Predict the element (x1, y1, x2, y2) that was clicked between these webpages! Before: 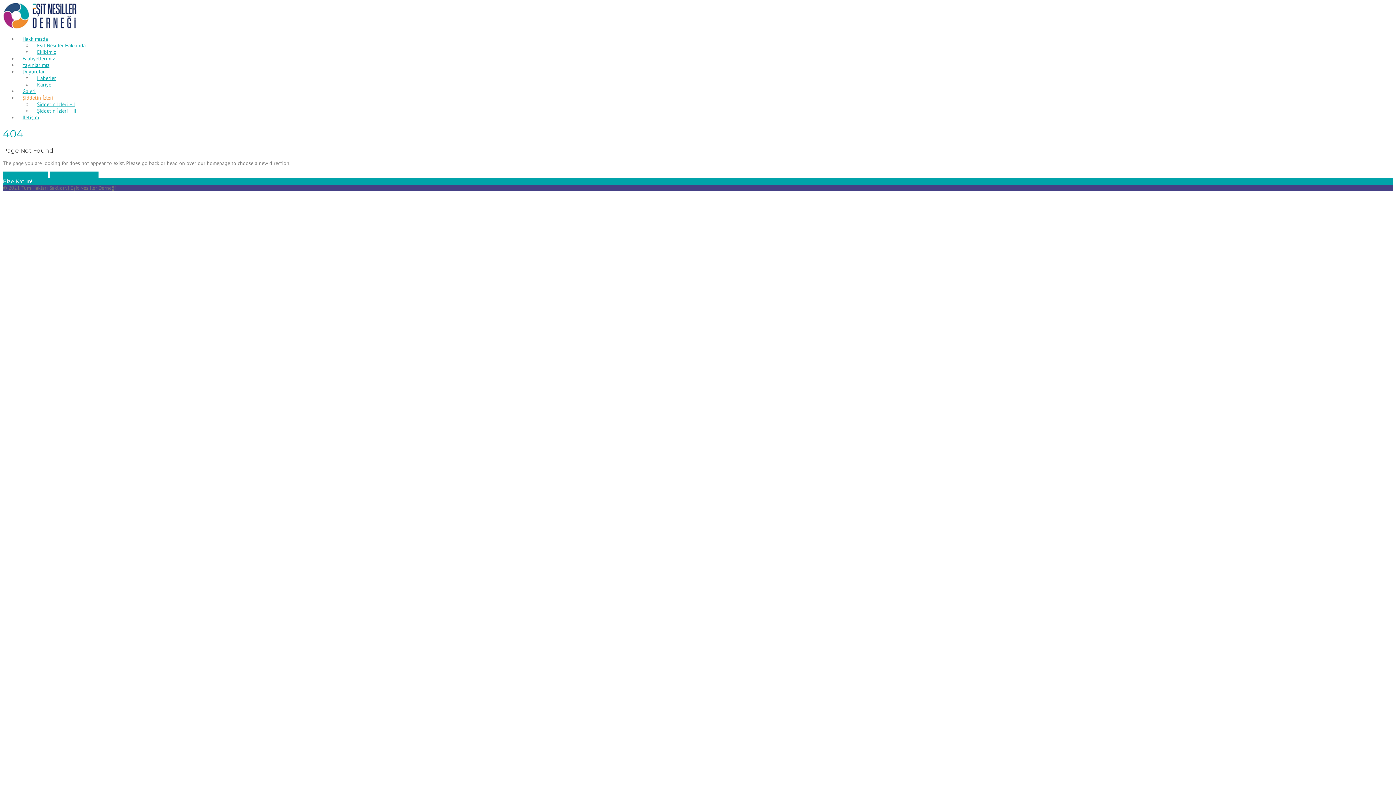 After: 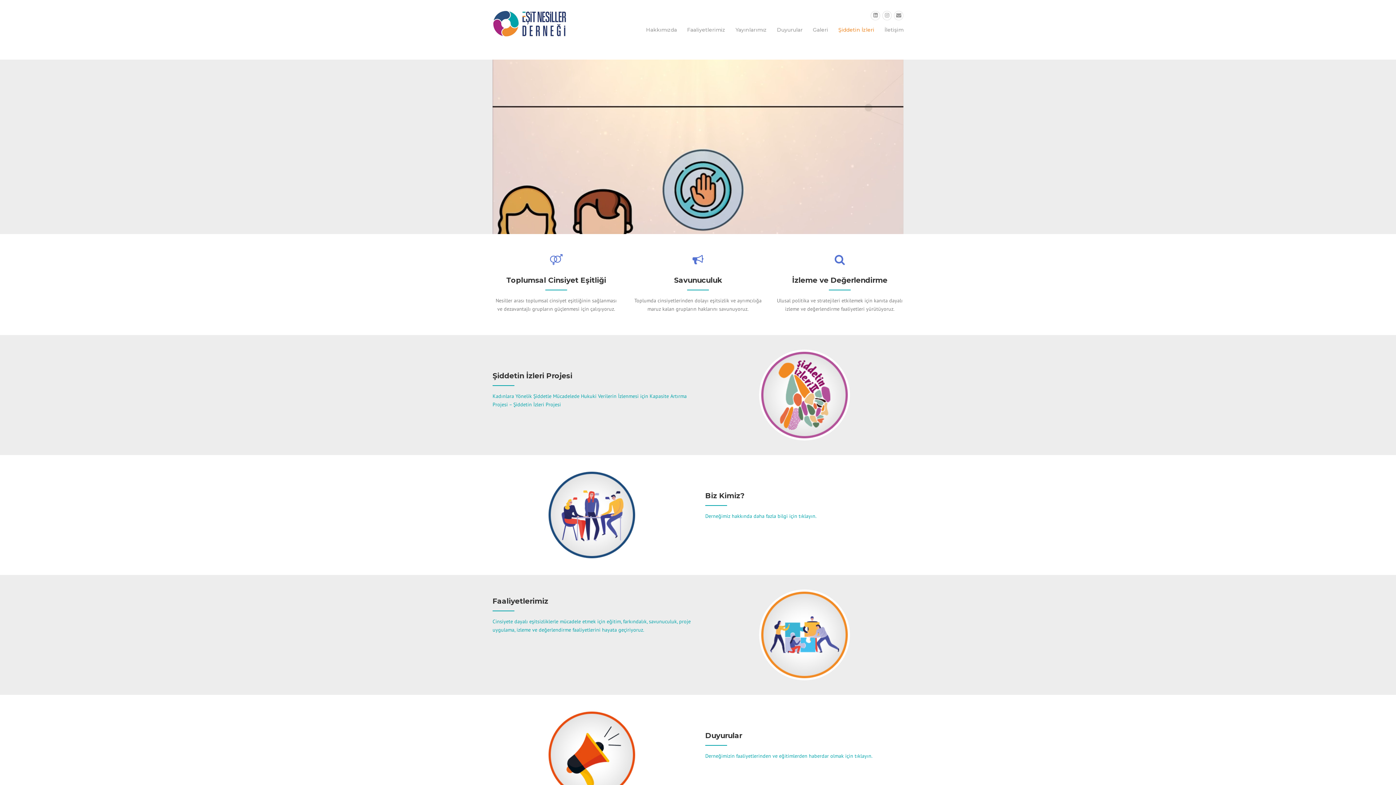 Action: bbox: (2, 24, 77, 30)